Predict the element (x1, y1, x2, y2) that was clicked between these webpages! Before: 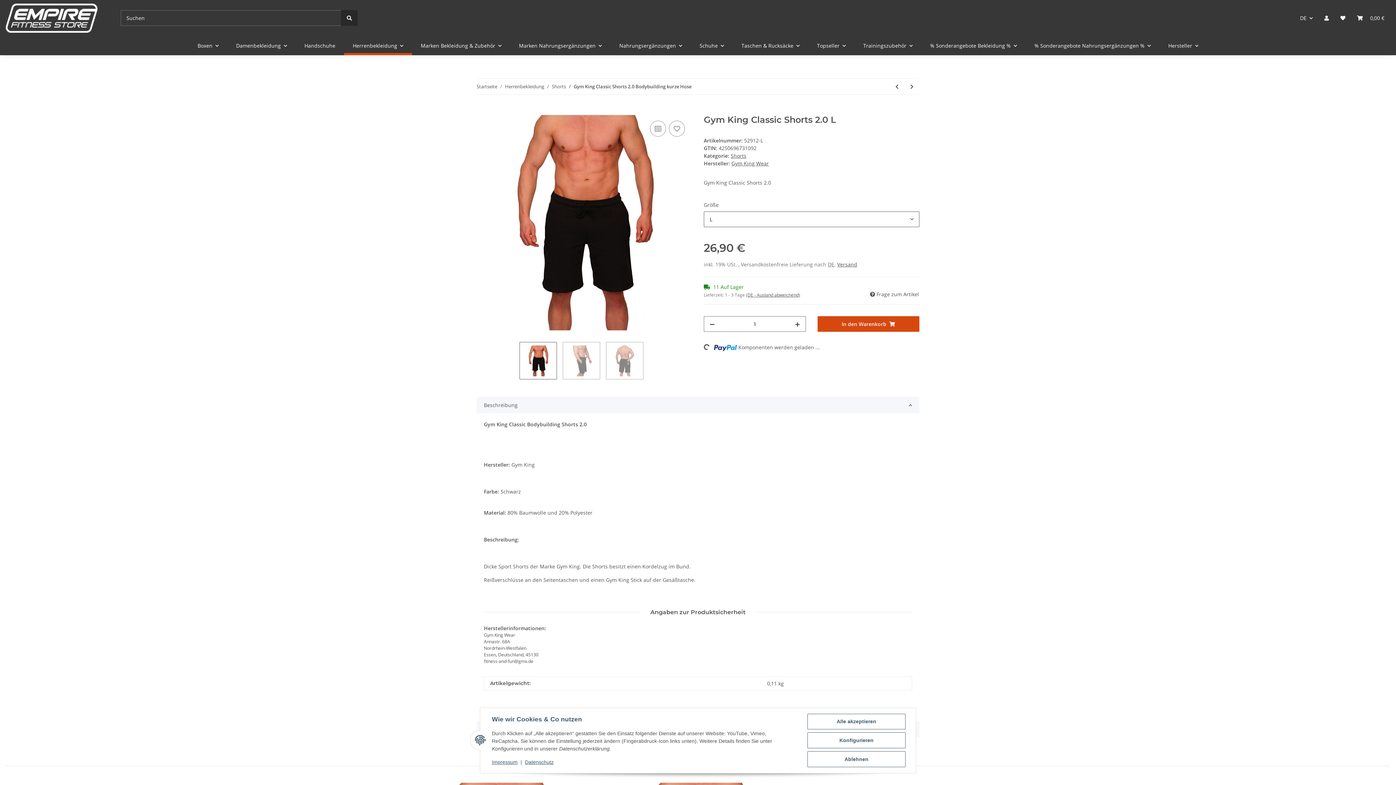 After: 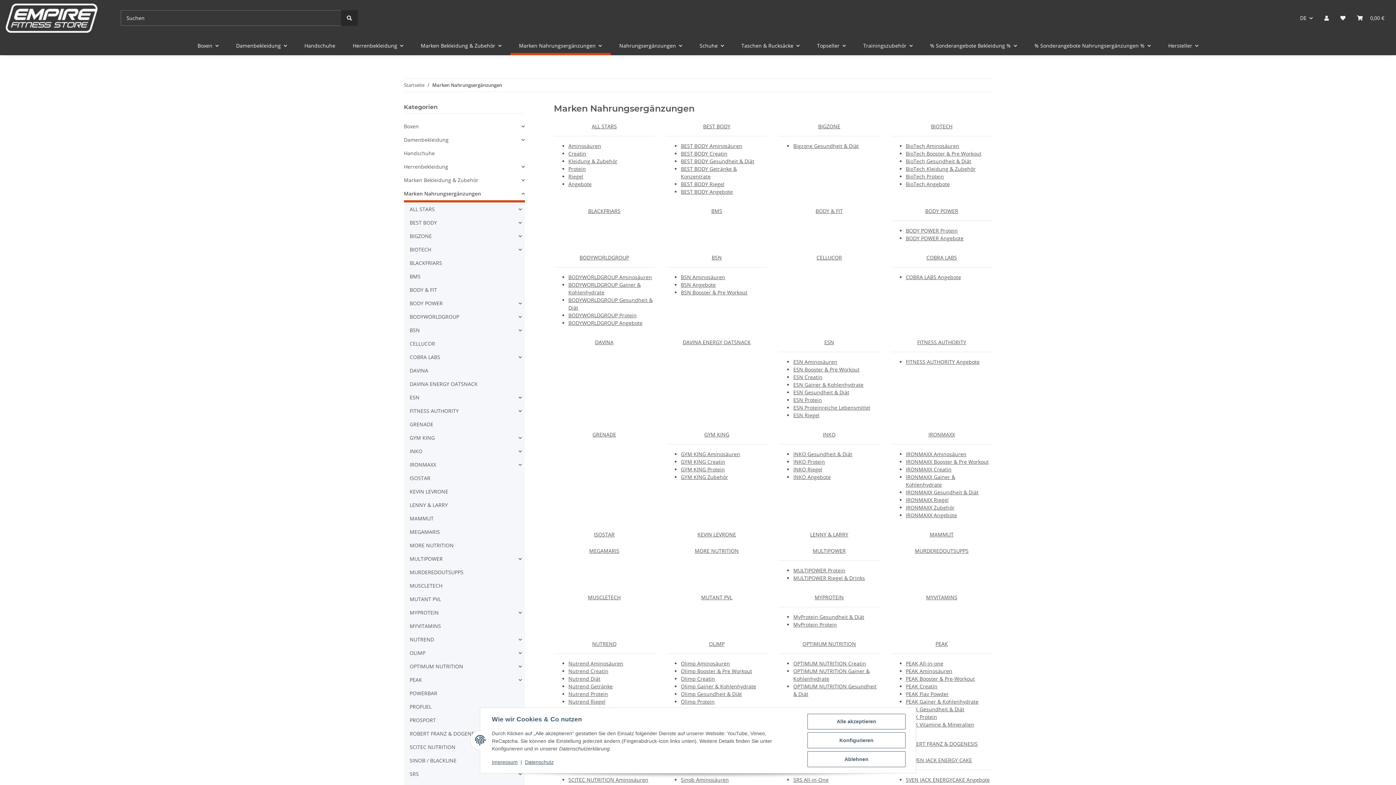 Action: bbox: (510, 36, 610, 55) label: Marken Nahrungsergänzungen